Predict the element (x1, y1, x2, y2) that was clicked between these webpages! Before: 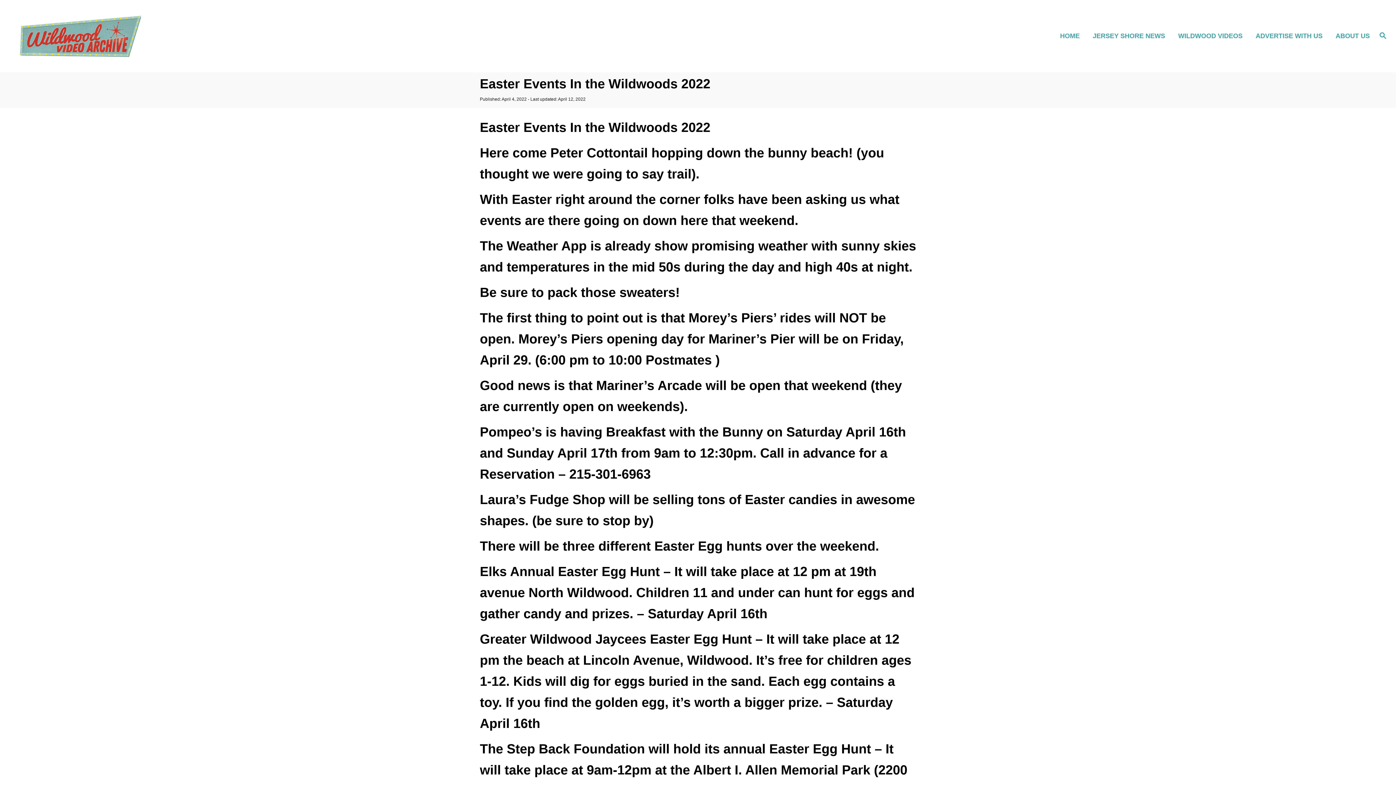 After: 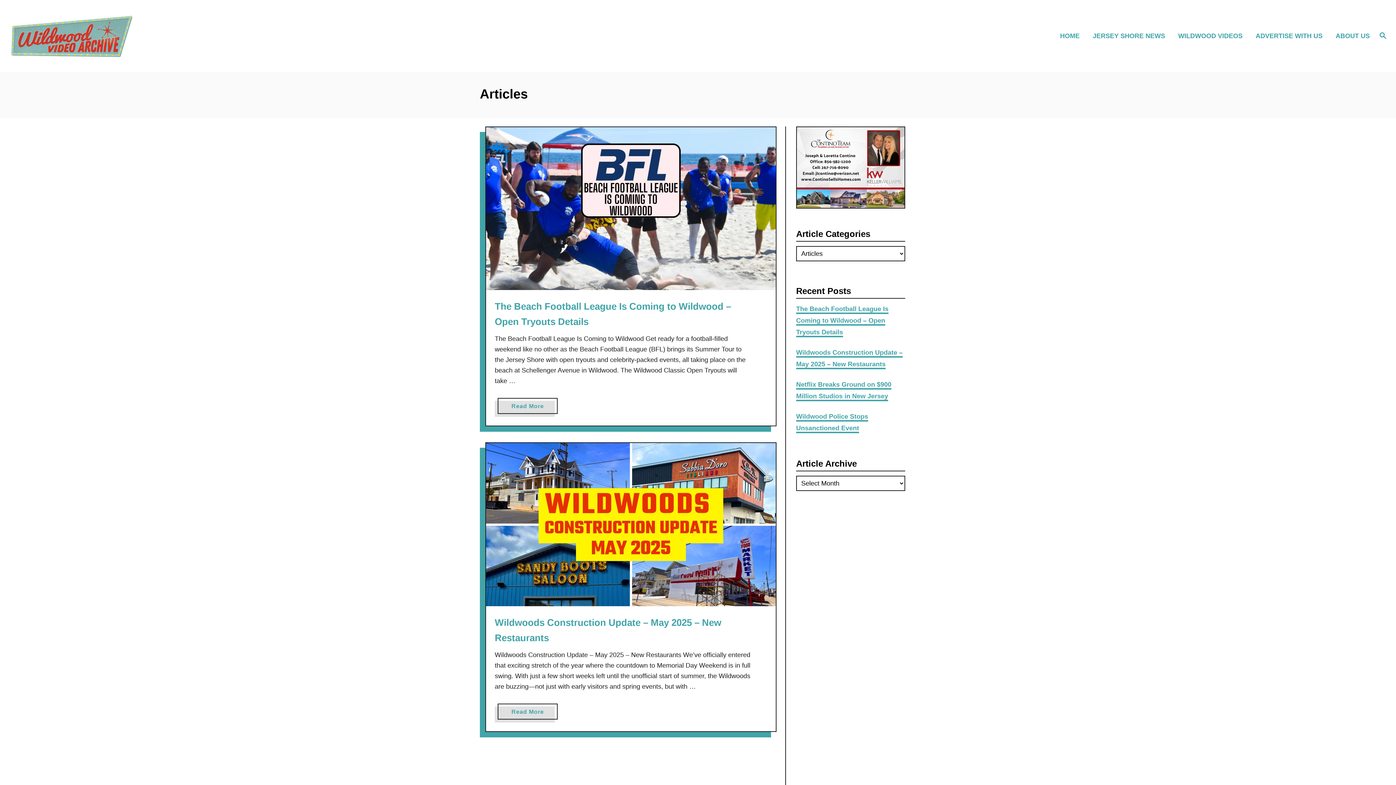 Action: bbox: (1088, 26, 1174, 45) label: JERSEY SHORE NEWS